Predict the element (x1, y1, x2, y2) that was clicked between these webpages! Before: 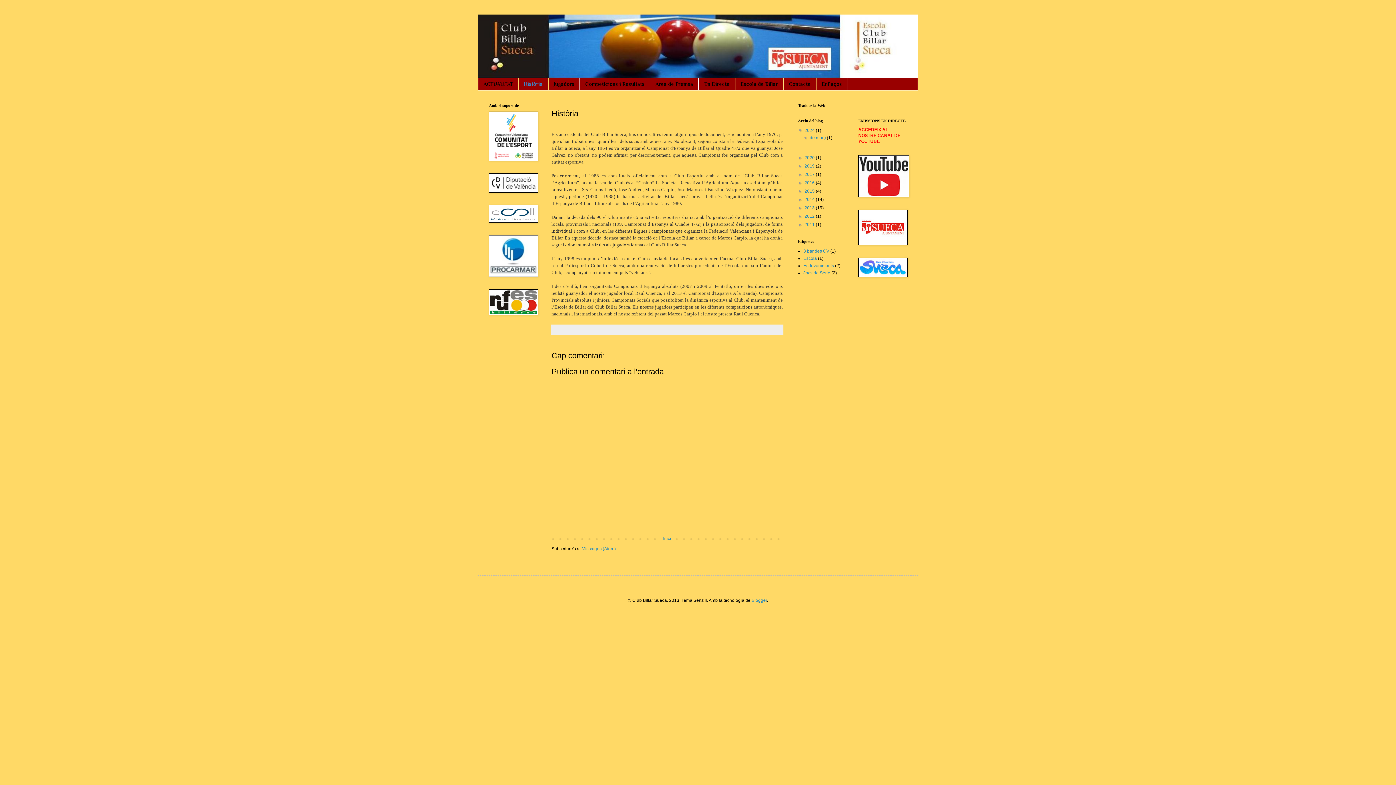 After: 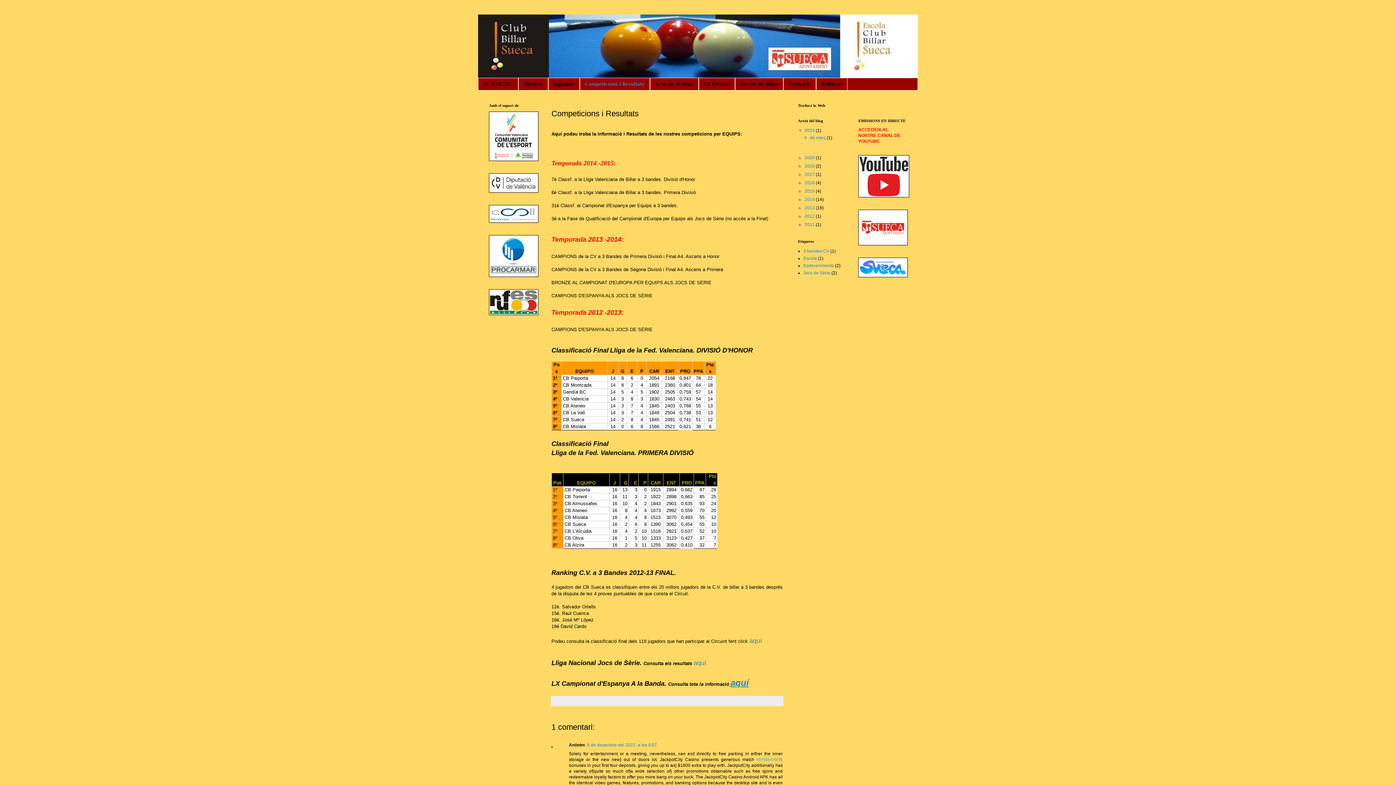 Action: bbox: (580, 78, 650, 90) label: Competicions i Resultats